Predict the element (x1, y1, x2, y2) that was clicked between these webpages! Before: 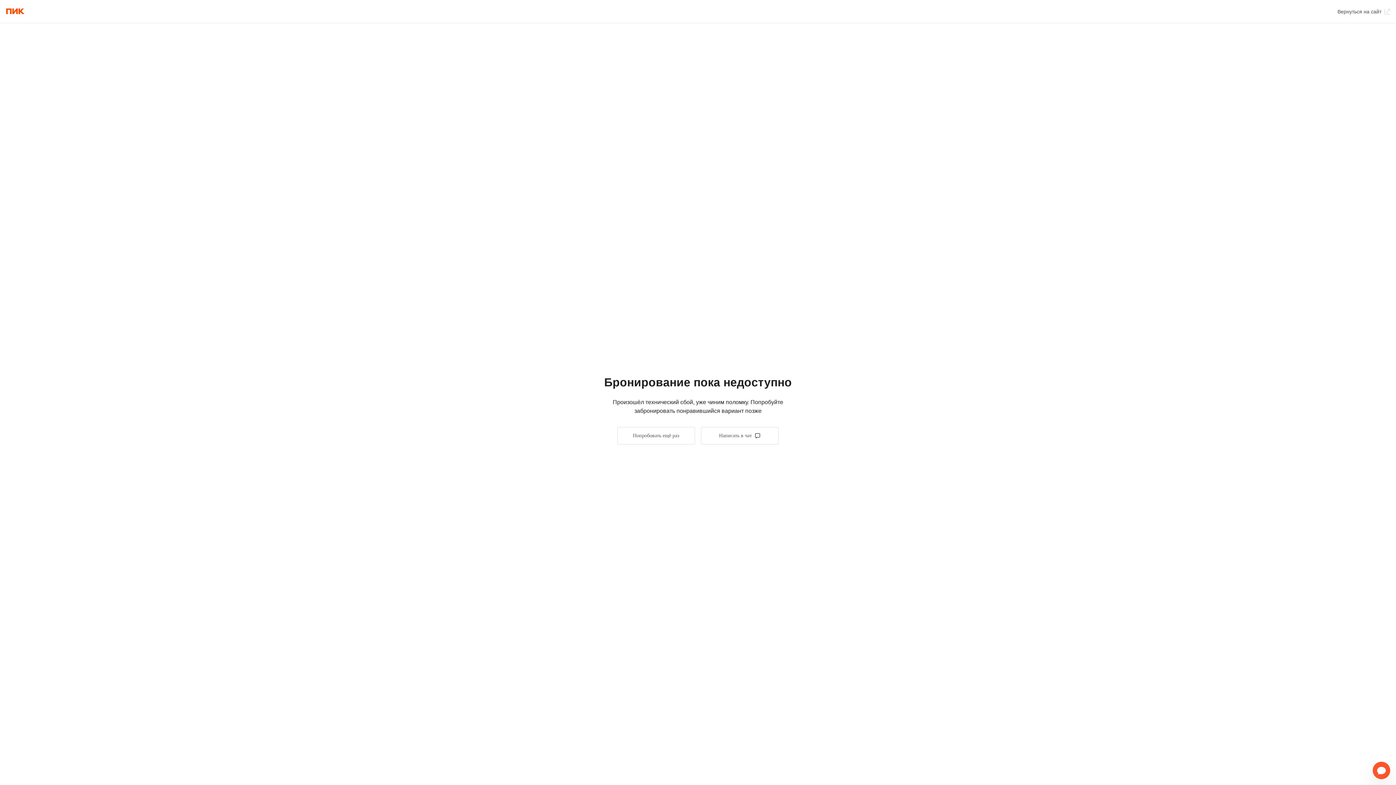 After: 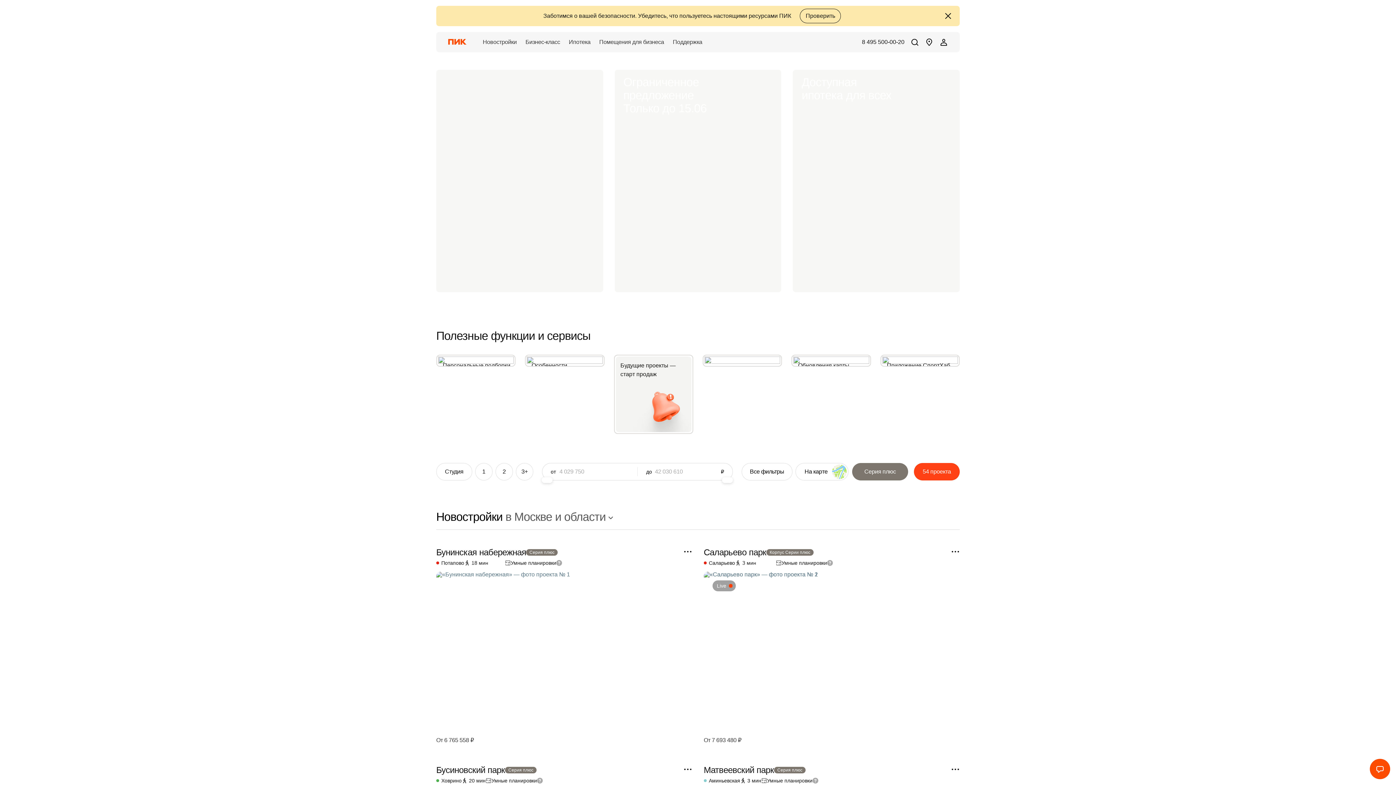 Action: label: Вернуться на сайт bbox: (1337, 8, 1390, 14)